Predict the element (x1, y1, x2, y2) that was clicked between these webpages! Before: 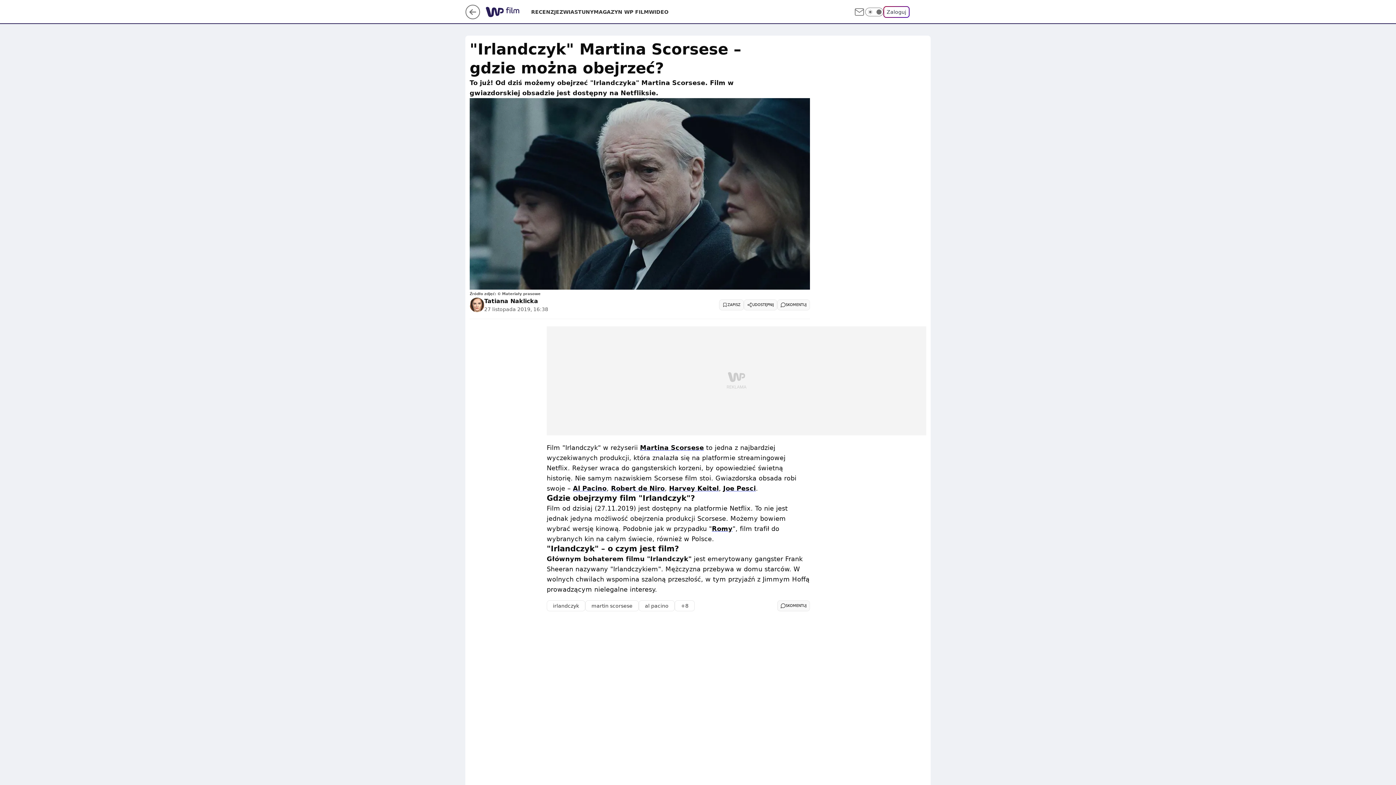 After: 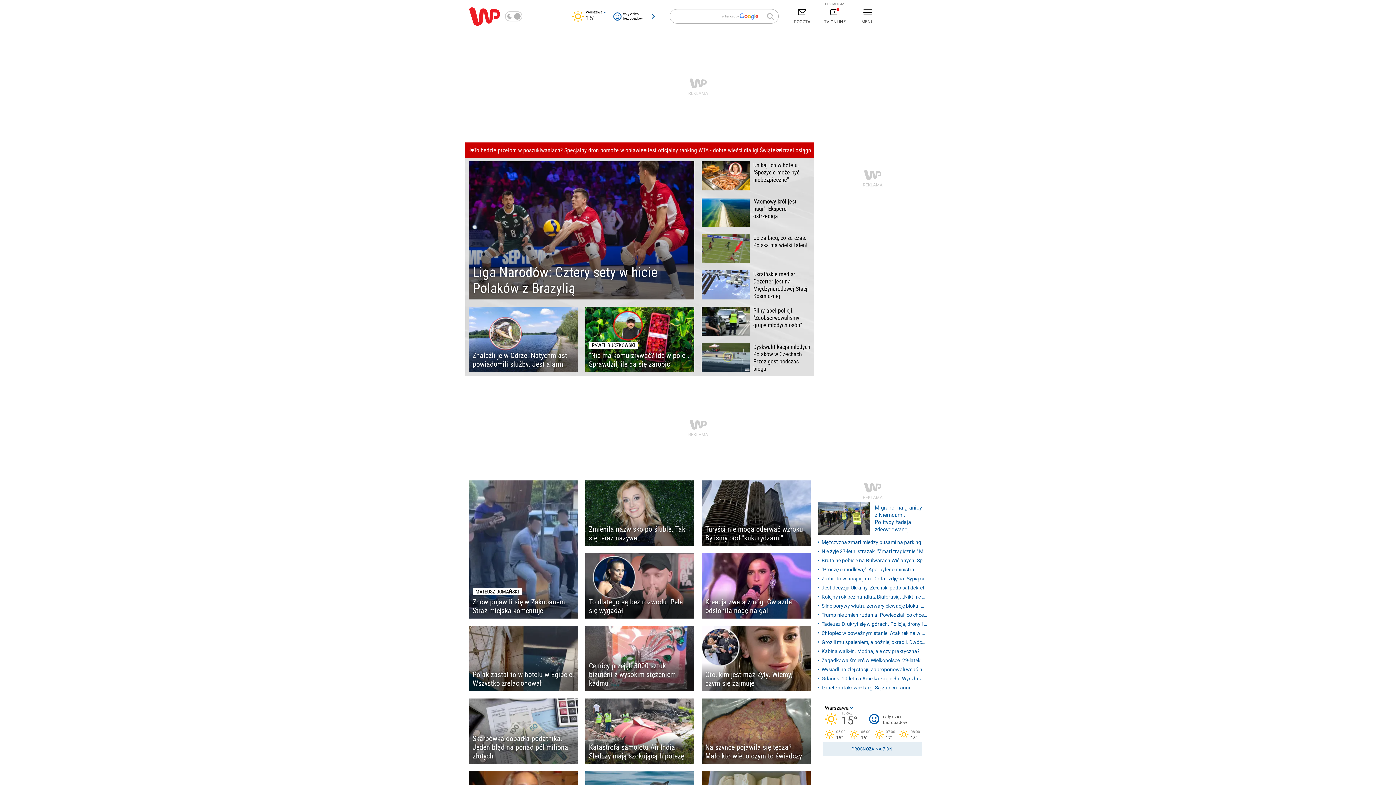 Action: bbox: (465, 13, 480, 20)